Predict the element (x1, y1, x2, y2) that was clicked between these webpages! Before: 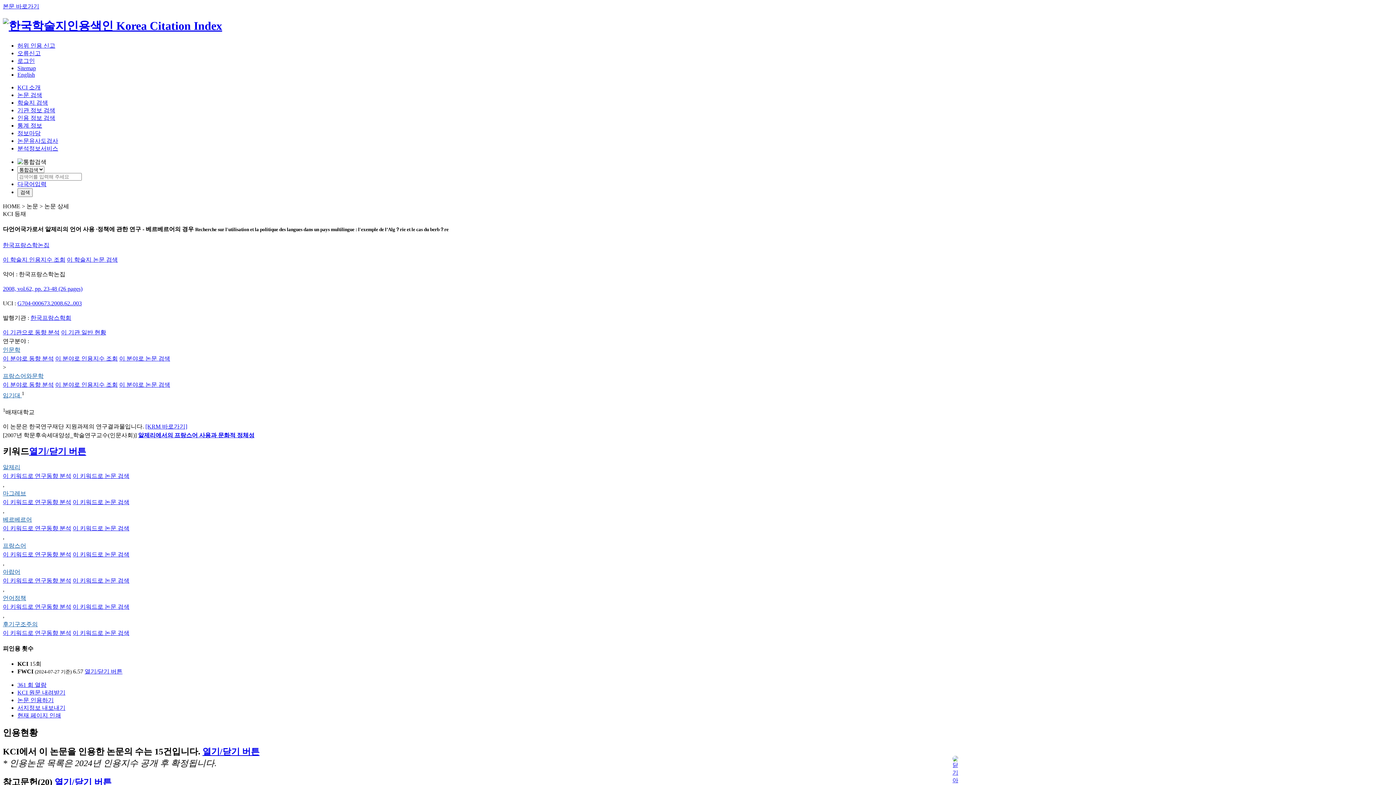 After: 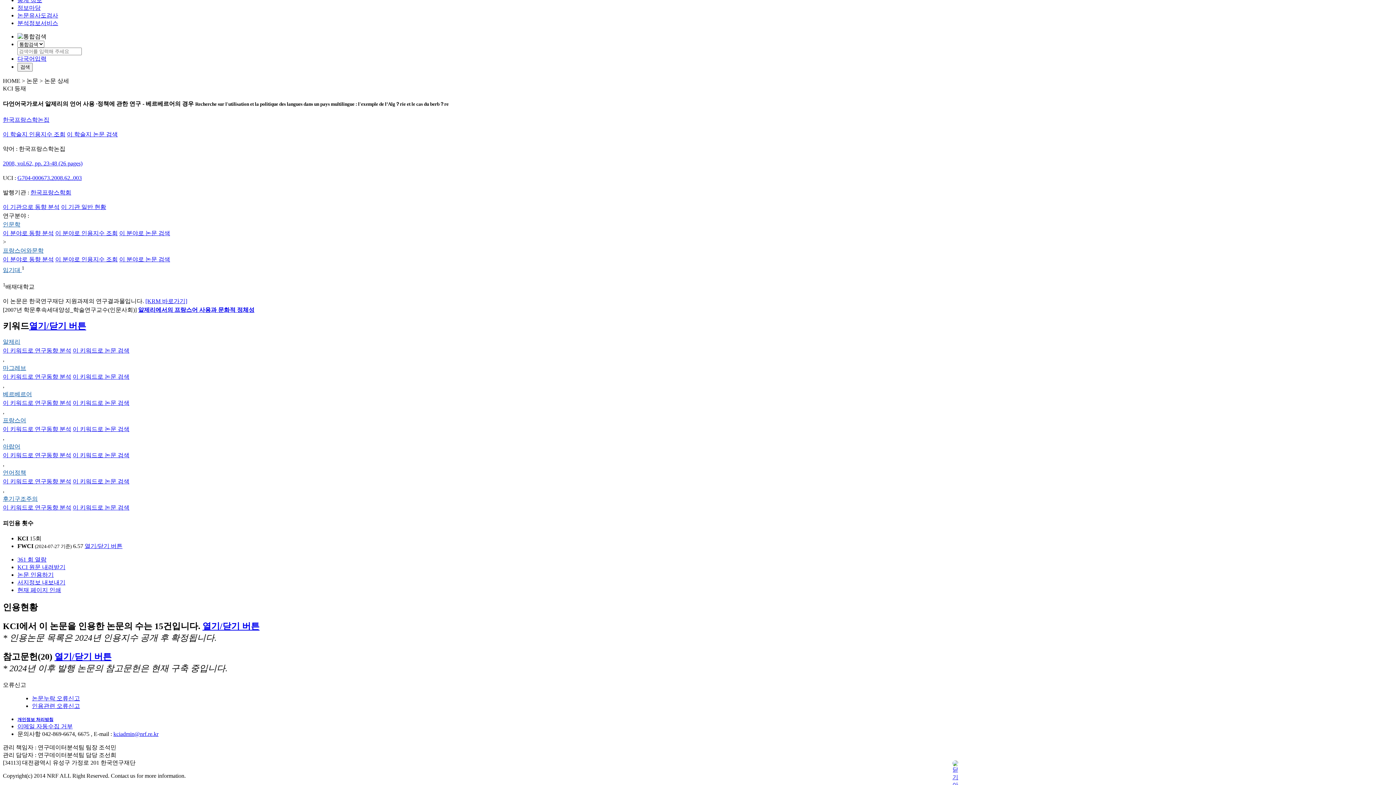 Action: label: 본문 바로가기 bbox: (2, 3, 39, 9)